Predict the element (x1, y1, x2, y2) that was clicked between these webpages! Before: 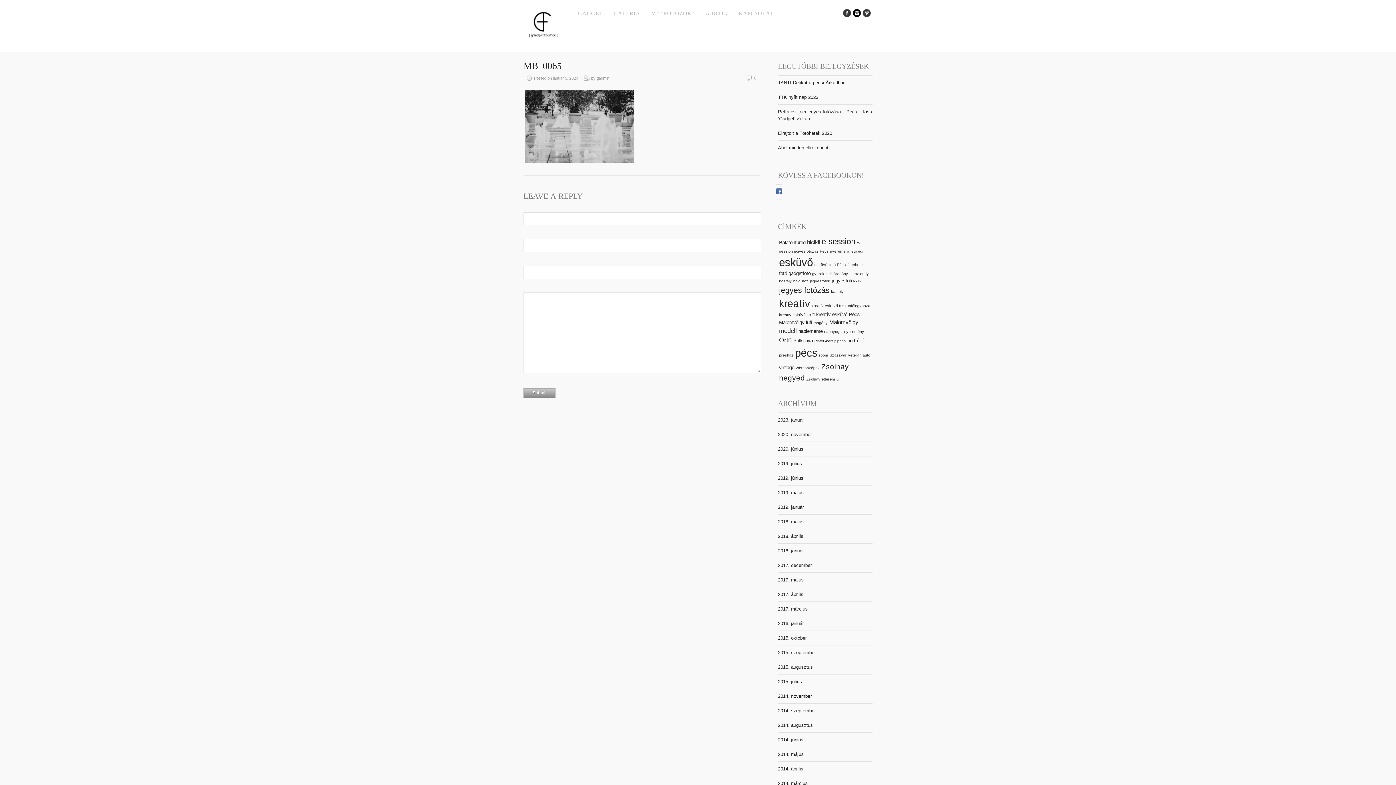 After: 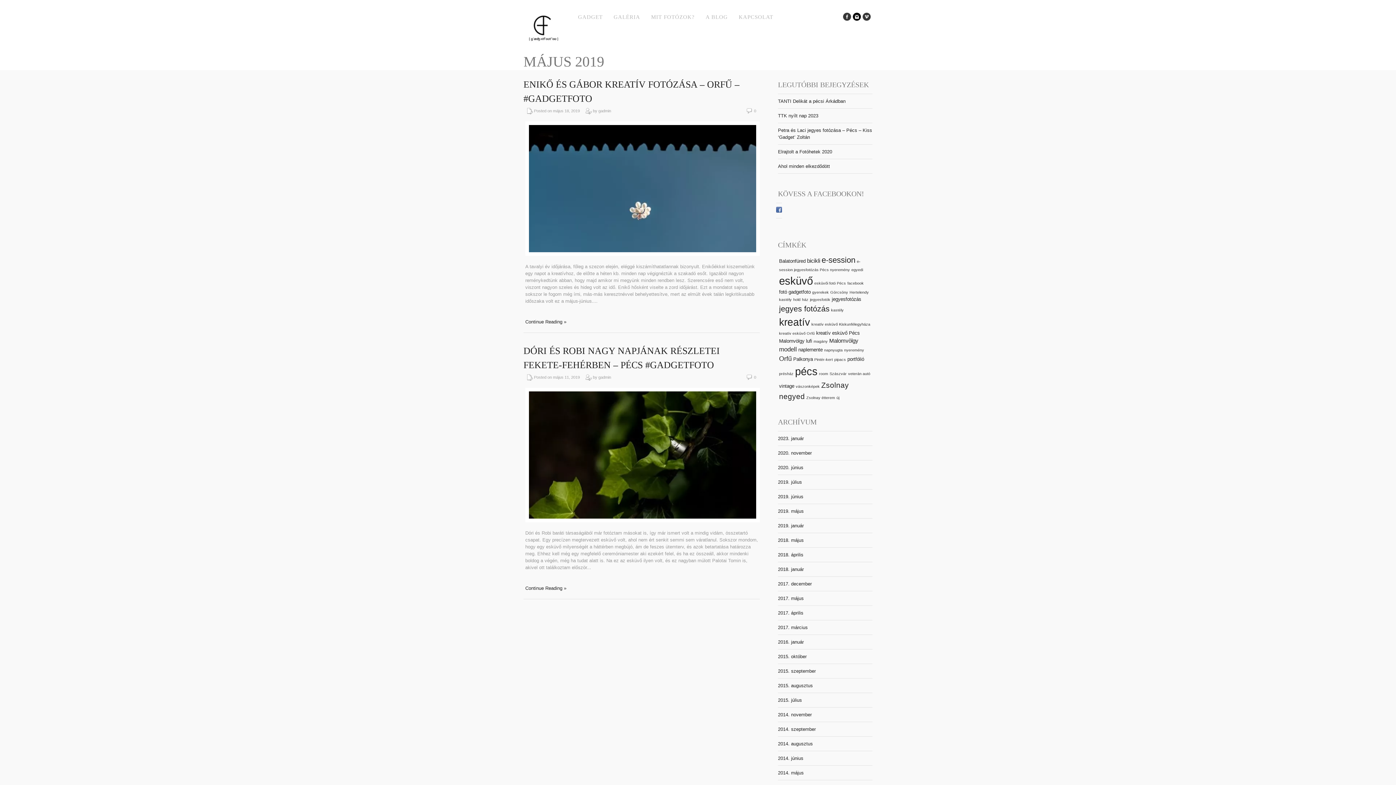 Action: bbox: (778, 490, 804, 495) label: 2019. május